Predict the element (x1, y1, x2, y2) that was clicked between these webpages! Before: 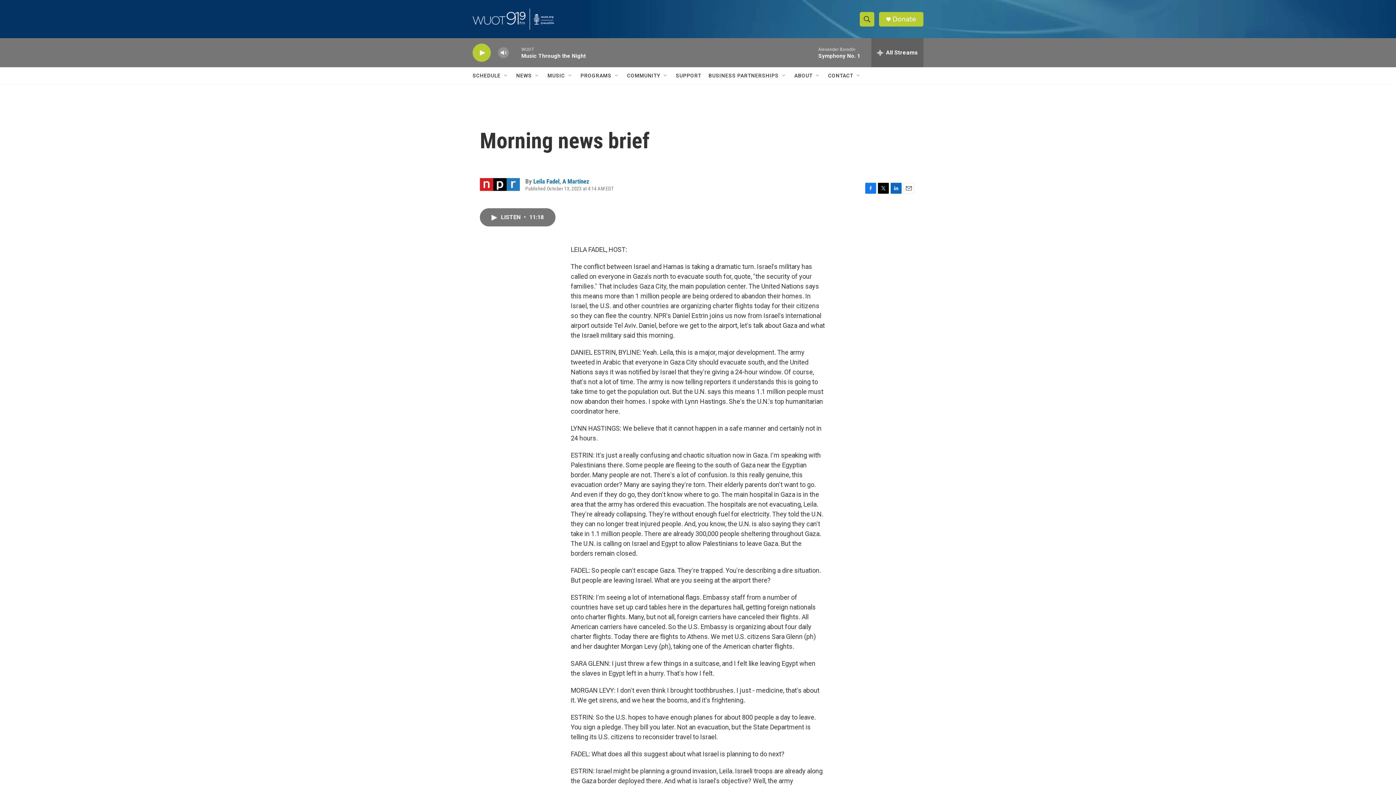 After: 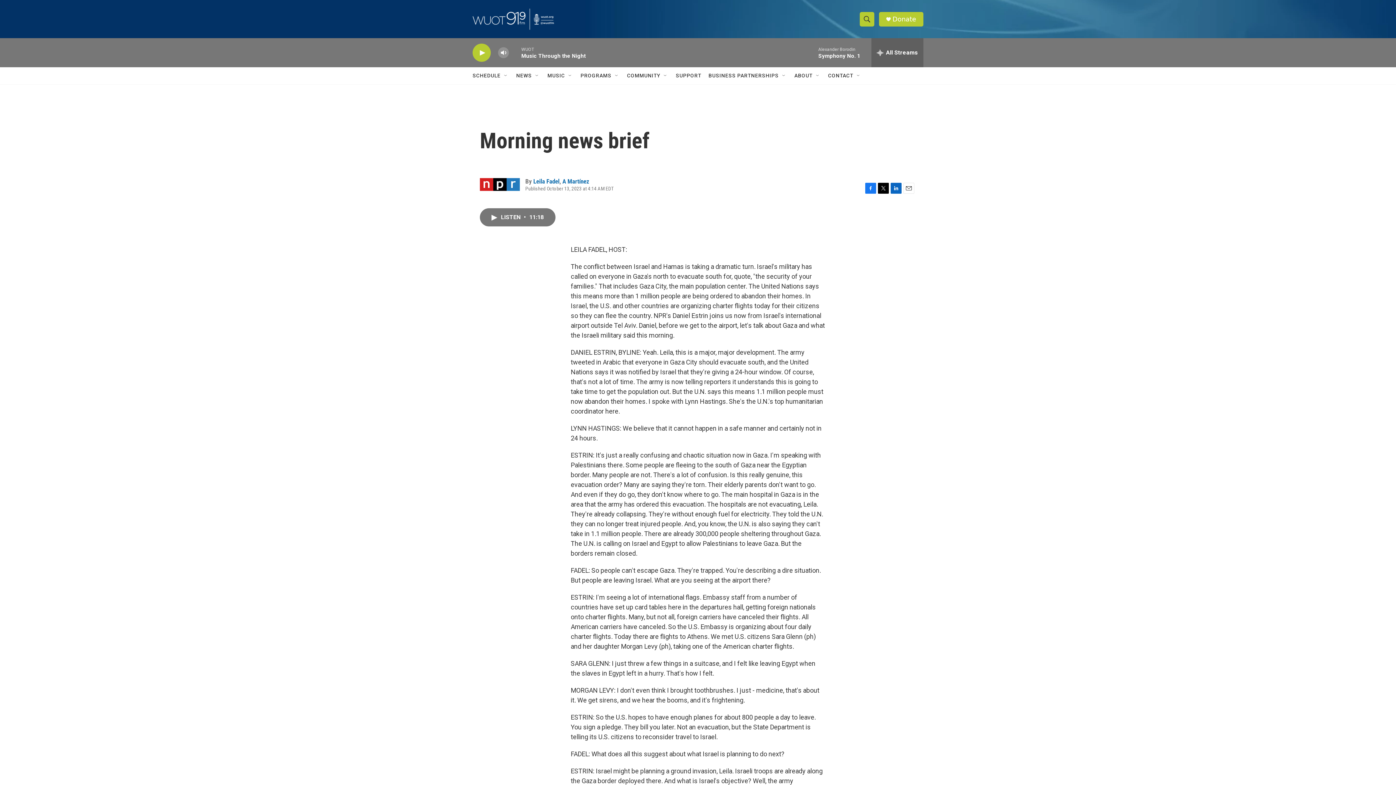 Action: label: Twitter bbox: (878, 182, 889, 193)